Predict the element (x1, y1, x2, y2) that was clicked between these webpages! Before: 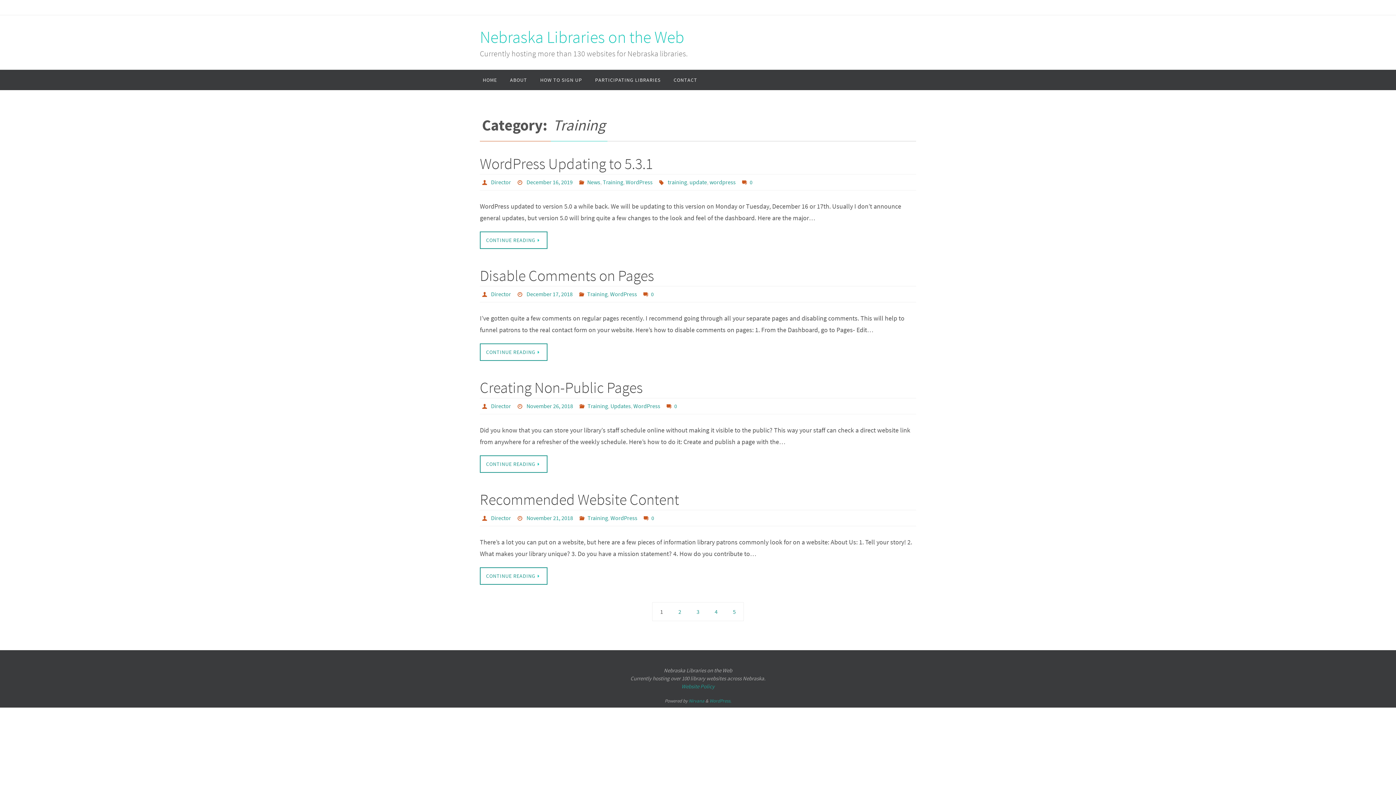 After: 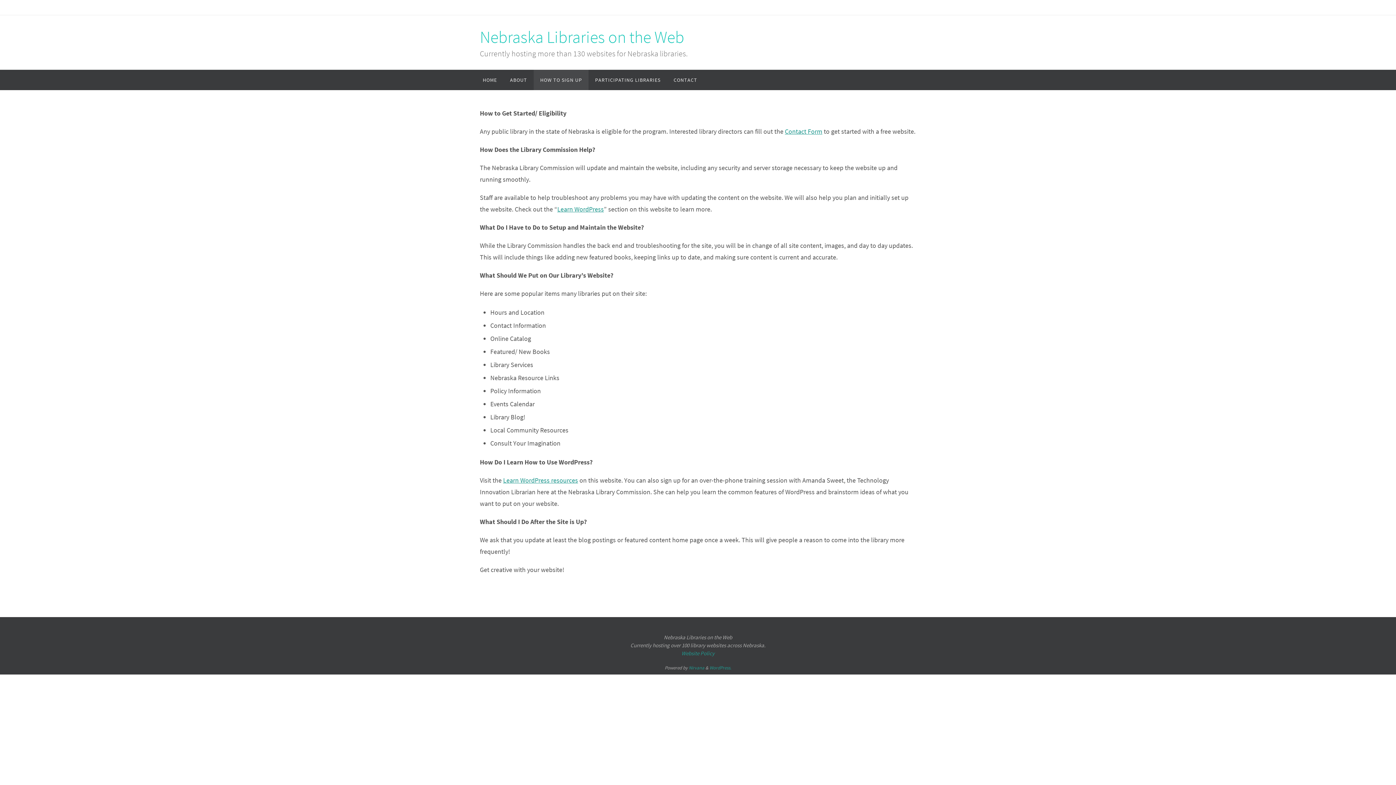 Action: label: HOW TO SIGN UP bbox: (533, 69, 588, 90)